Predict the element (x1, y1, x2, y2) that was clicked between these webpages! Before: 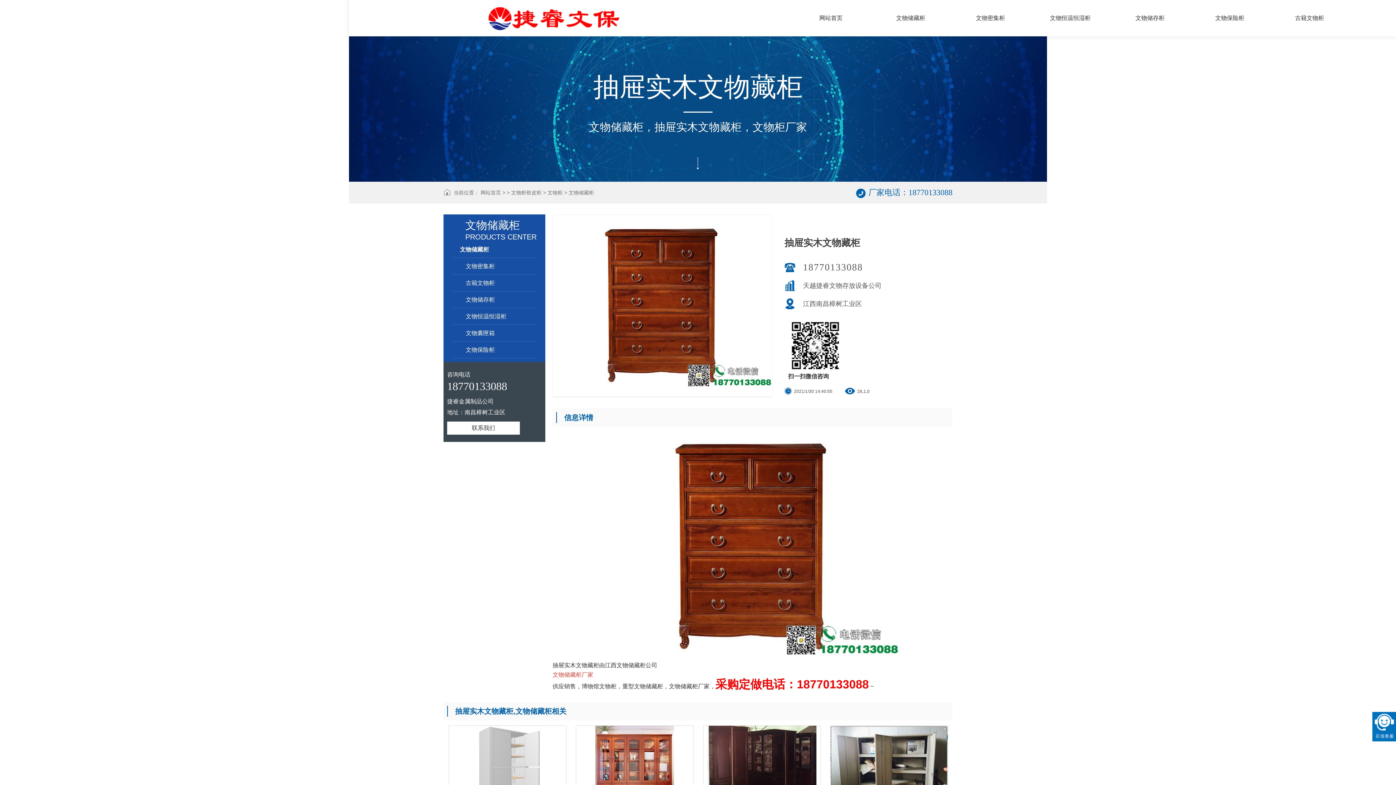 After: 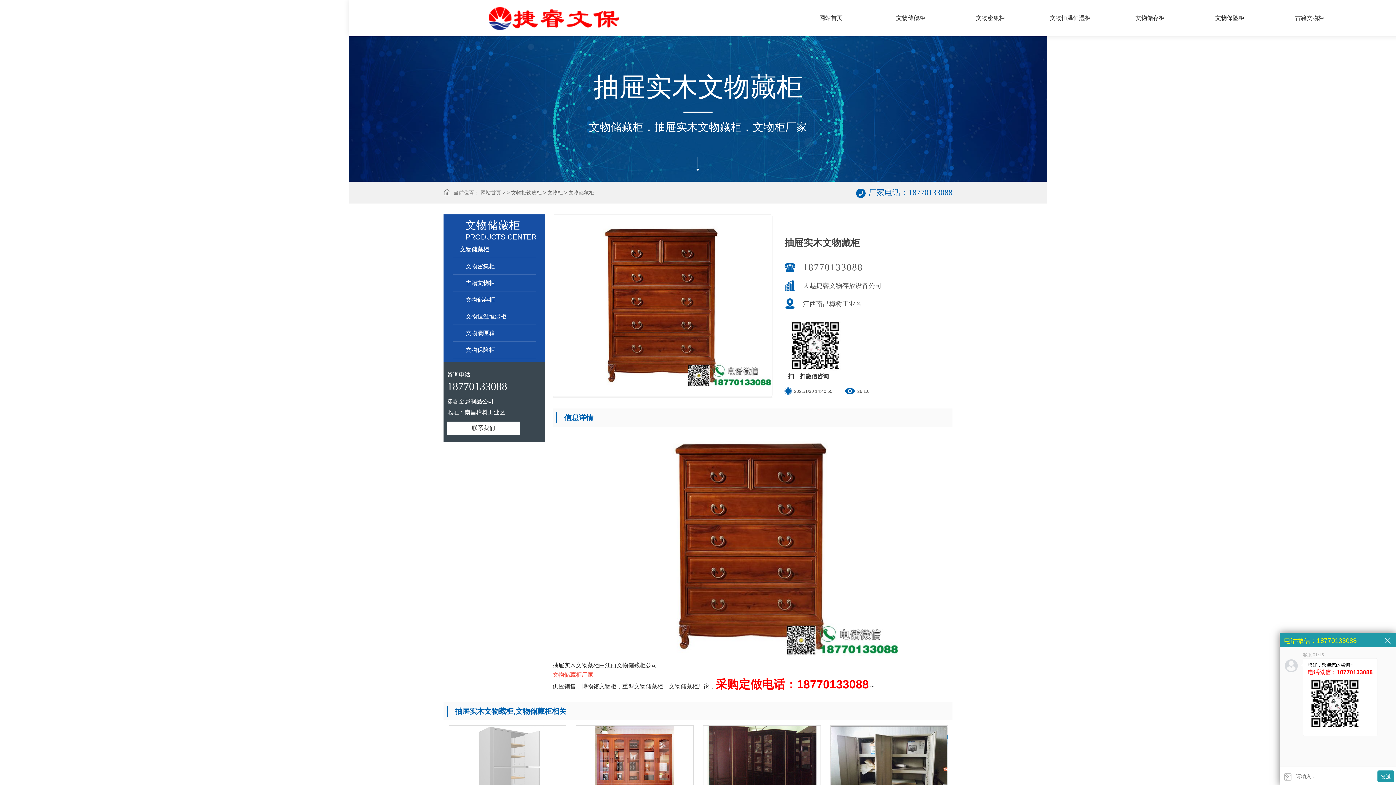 Action: bbox: (1372, 712, 1396, 741)